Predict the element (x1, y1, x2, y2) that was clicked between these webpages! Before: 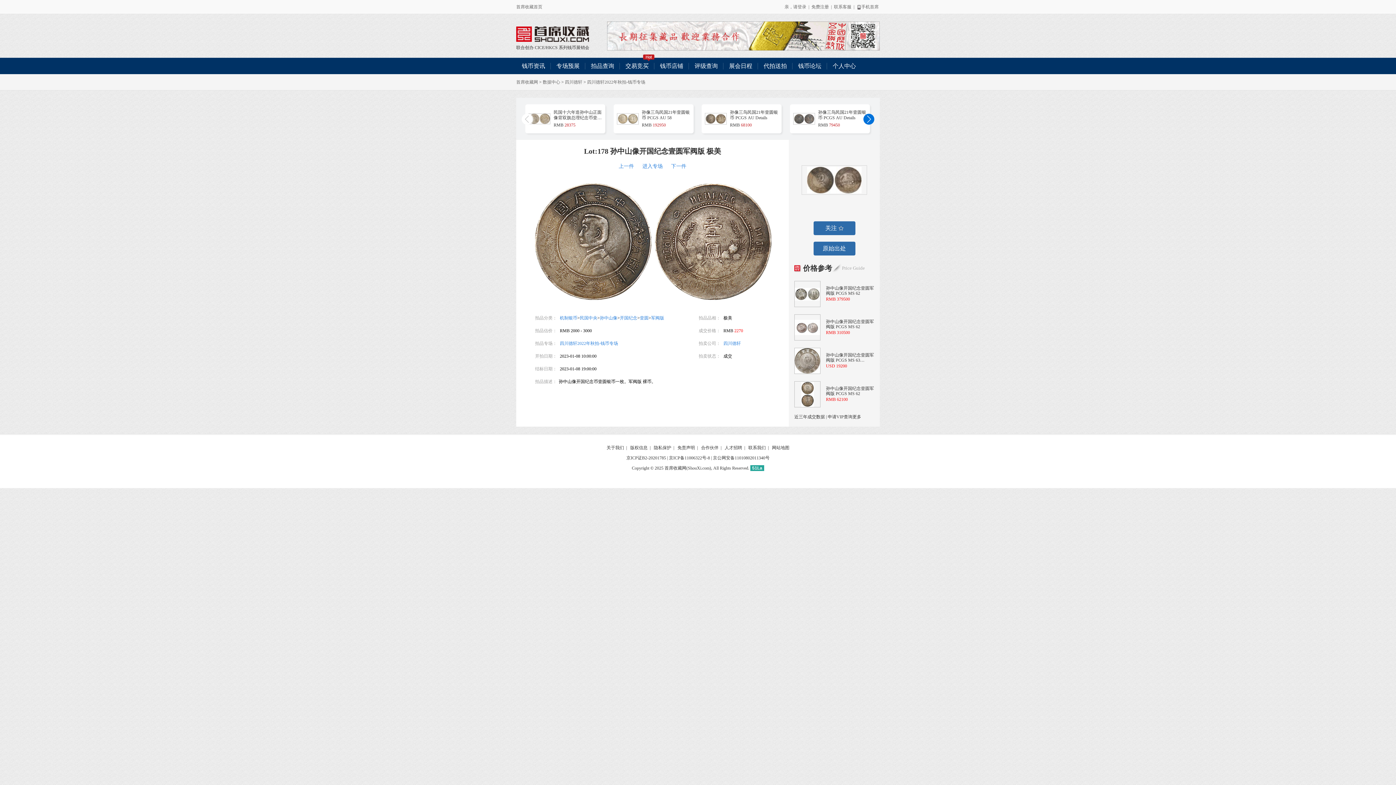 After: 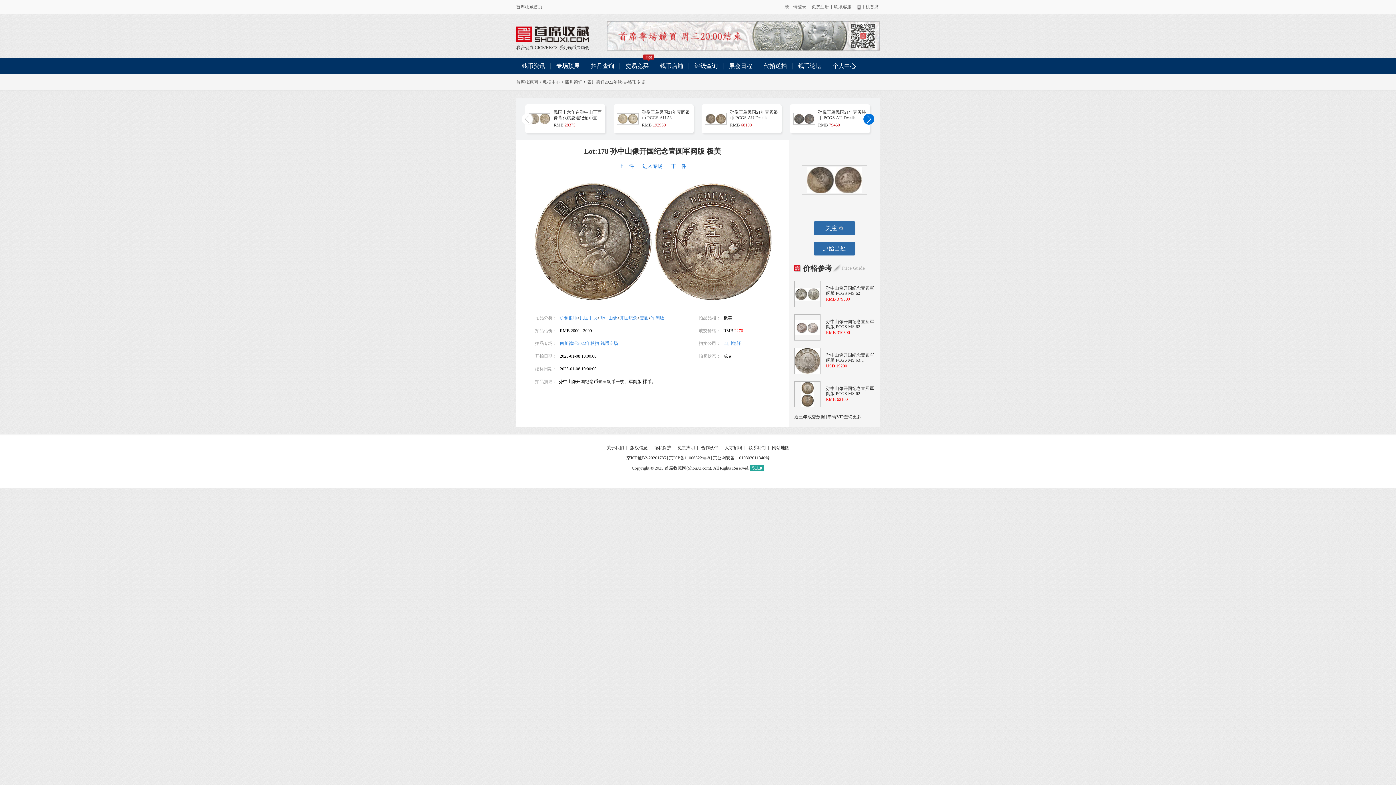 Action: label: 开国纪念 bbox: (620, 315, 637, 320)